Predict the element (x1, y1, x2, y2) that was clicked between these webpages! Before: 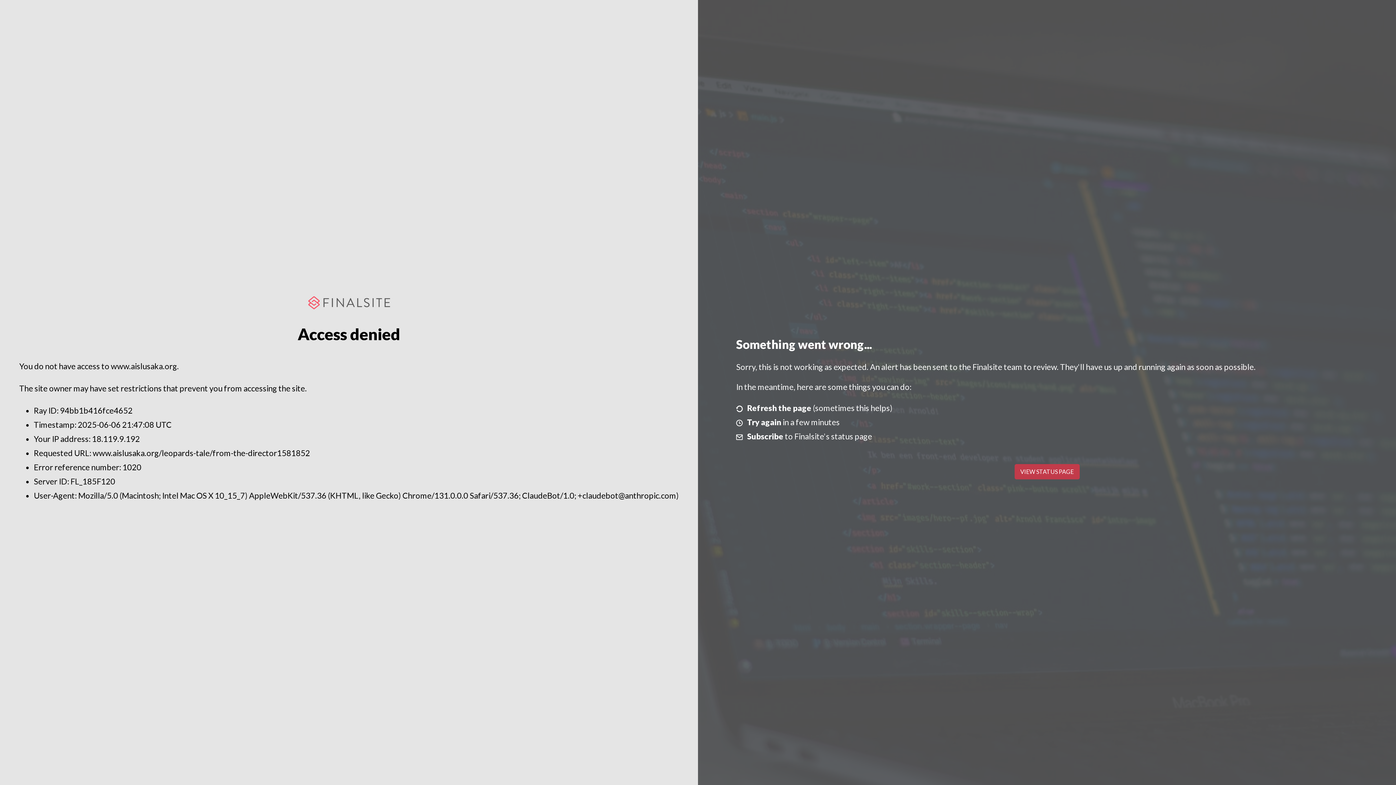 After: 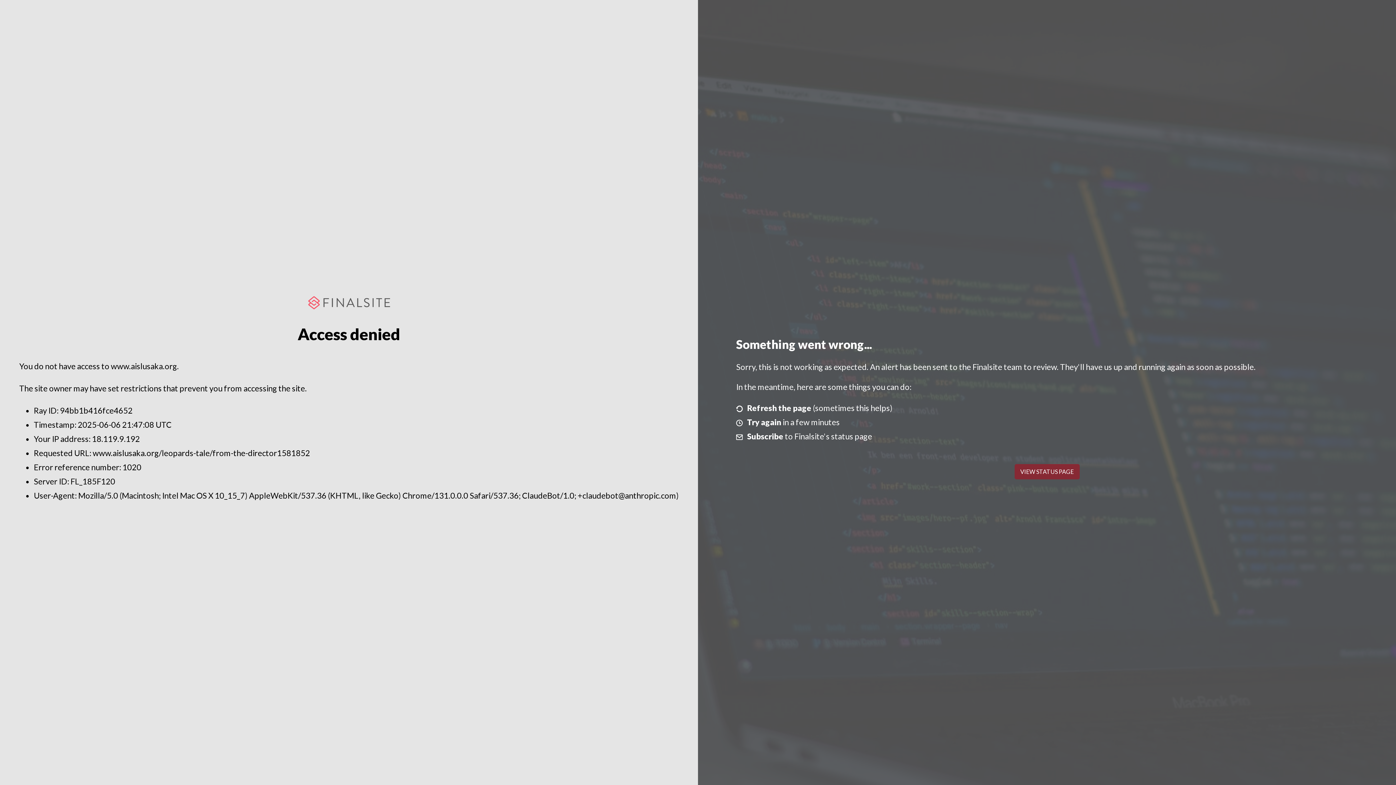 Action: bbox: (1014, 464, 1079, 479) label: VIEW STATUS PAGE